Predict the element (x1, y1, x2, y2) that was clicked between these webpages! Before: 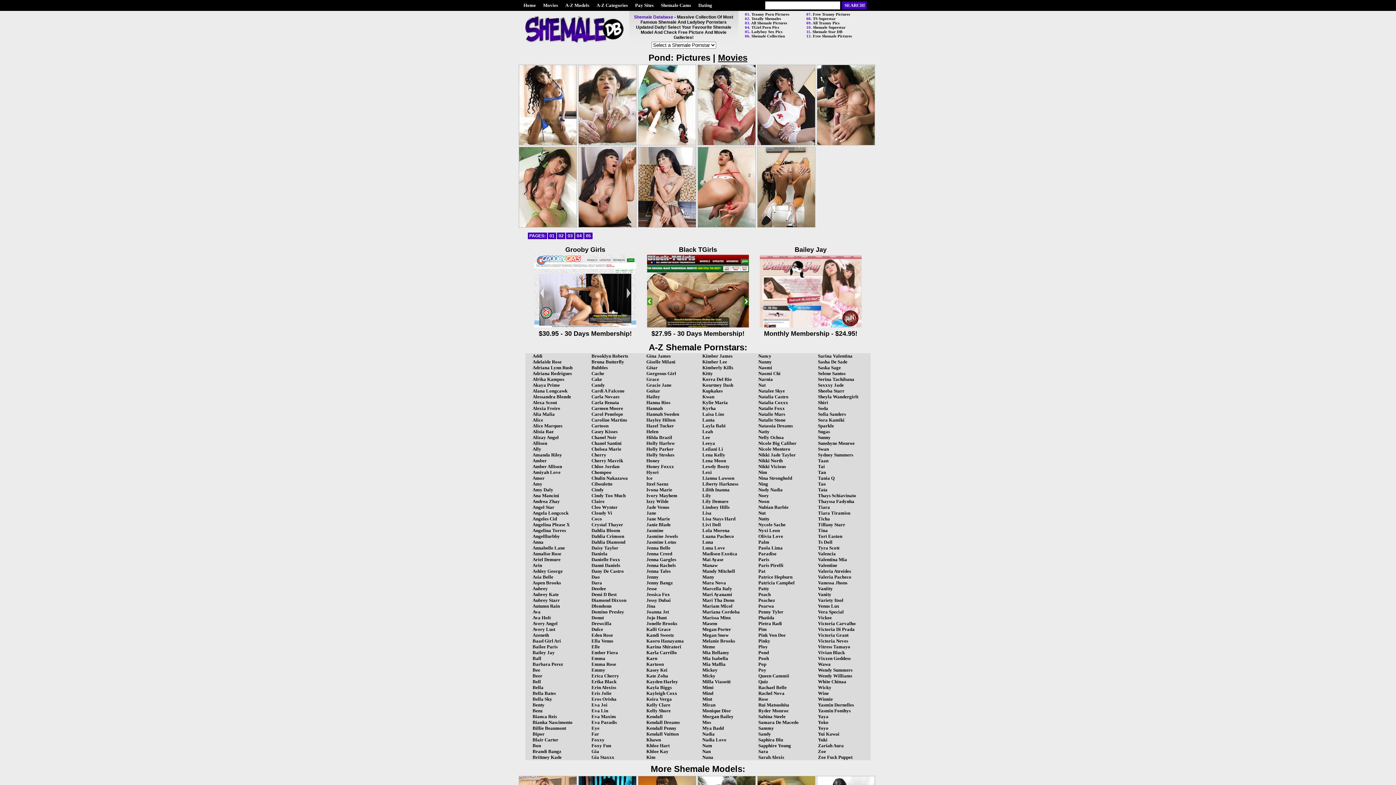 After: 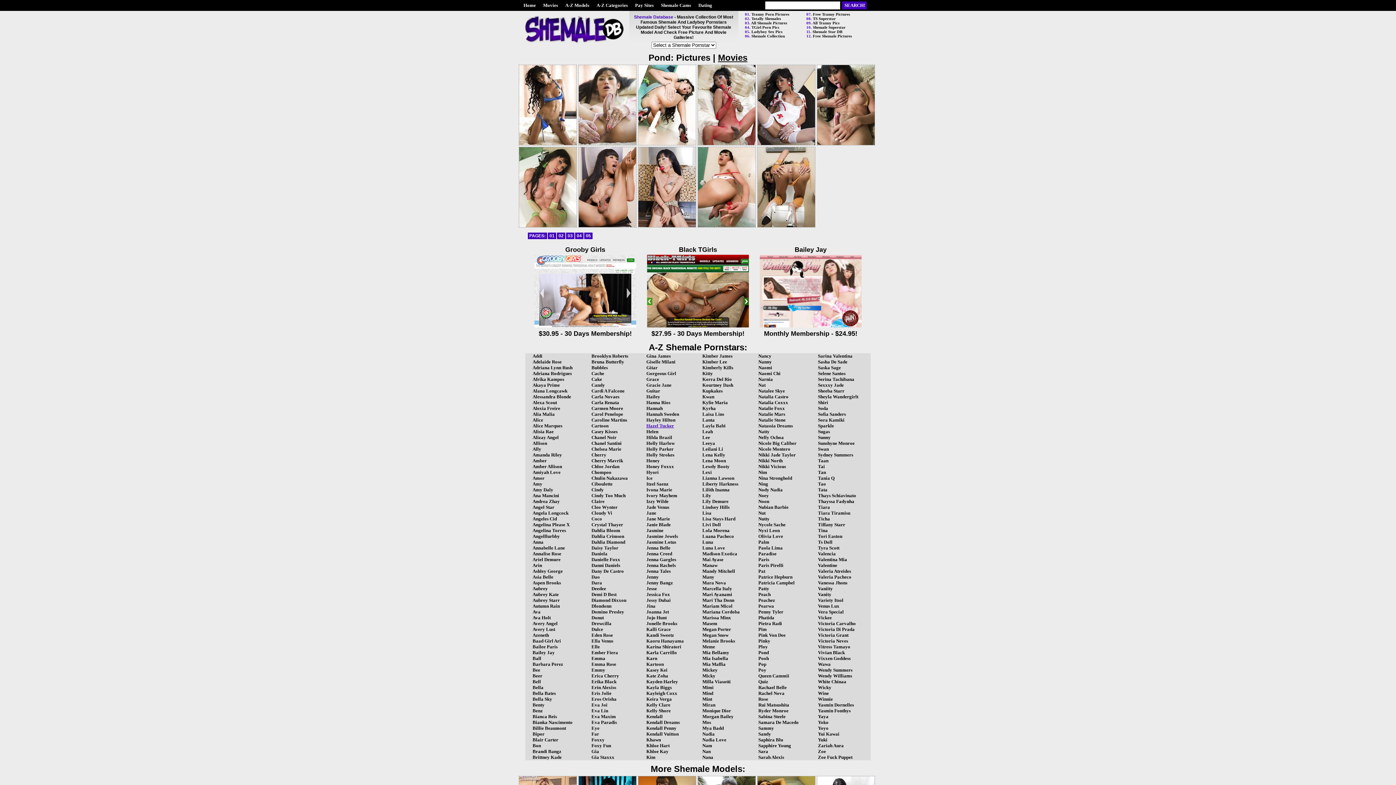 Action: label: Hazel Tucker bbox: (646, 423, 674, 428)